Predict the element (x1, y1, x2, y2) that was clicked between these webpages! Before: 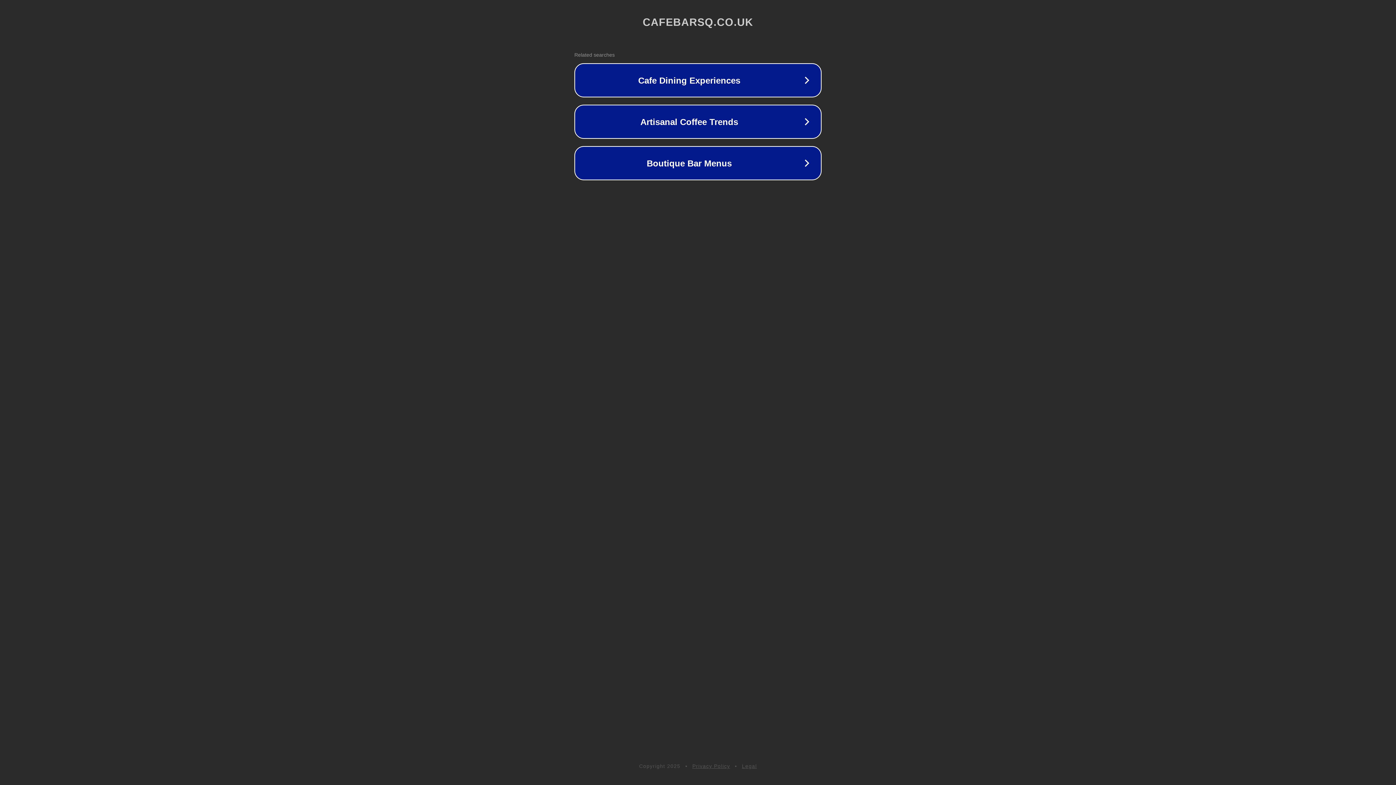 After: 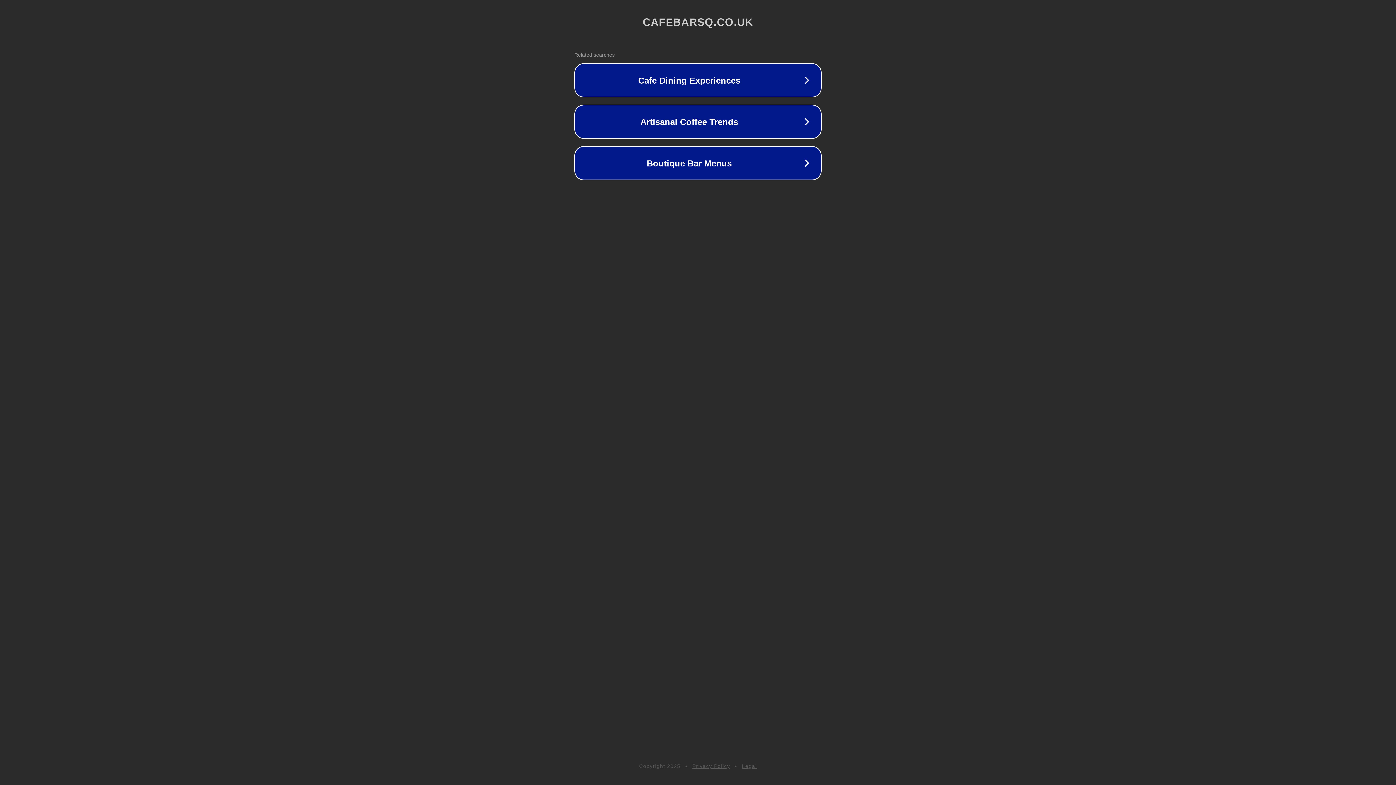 Action: bbox: (742, 763, 757, 769) label: Legal